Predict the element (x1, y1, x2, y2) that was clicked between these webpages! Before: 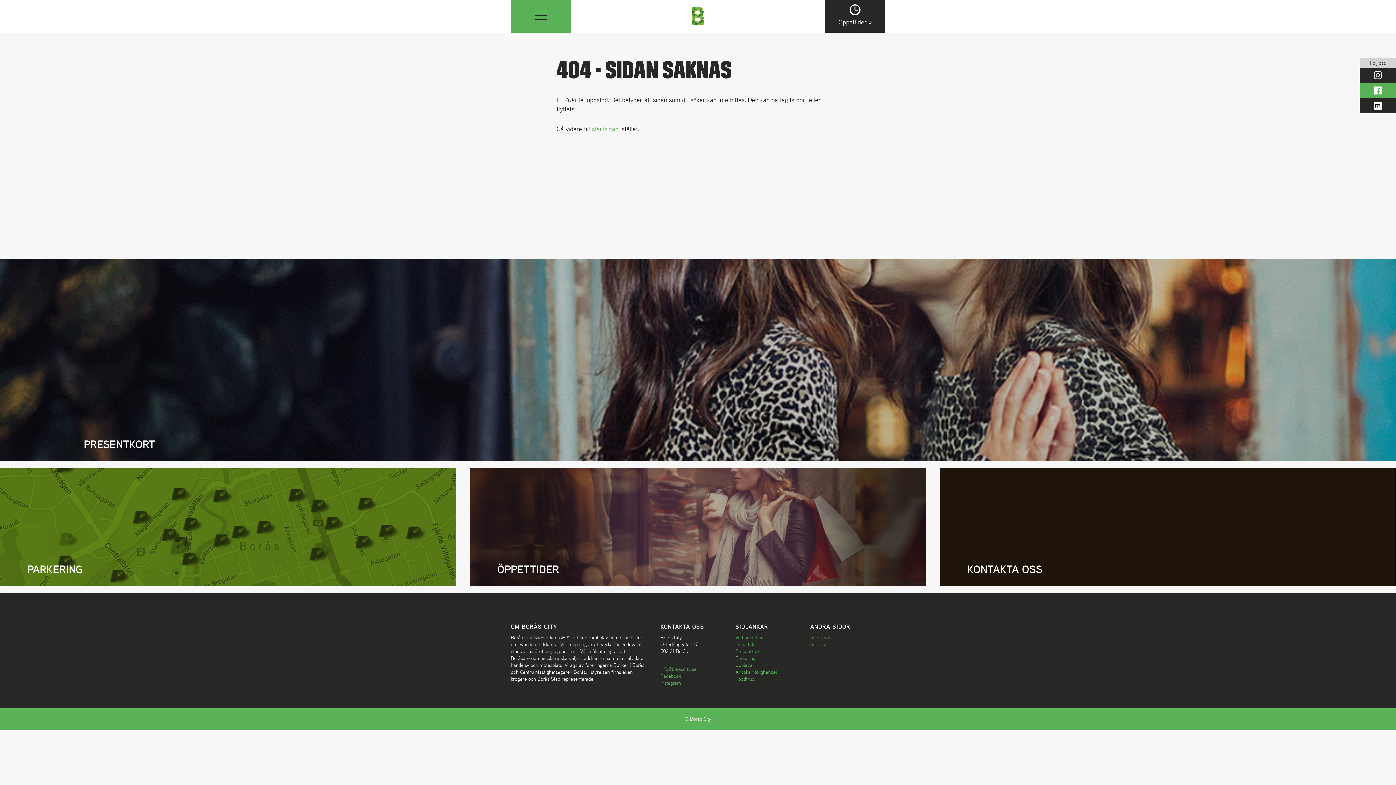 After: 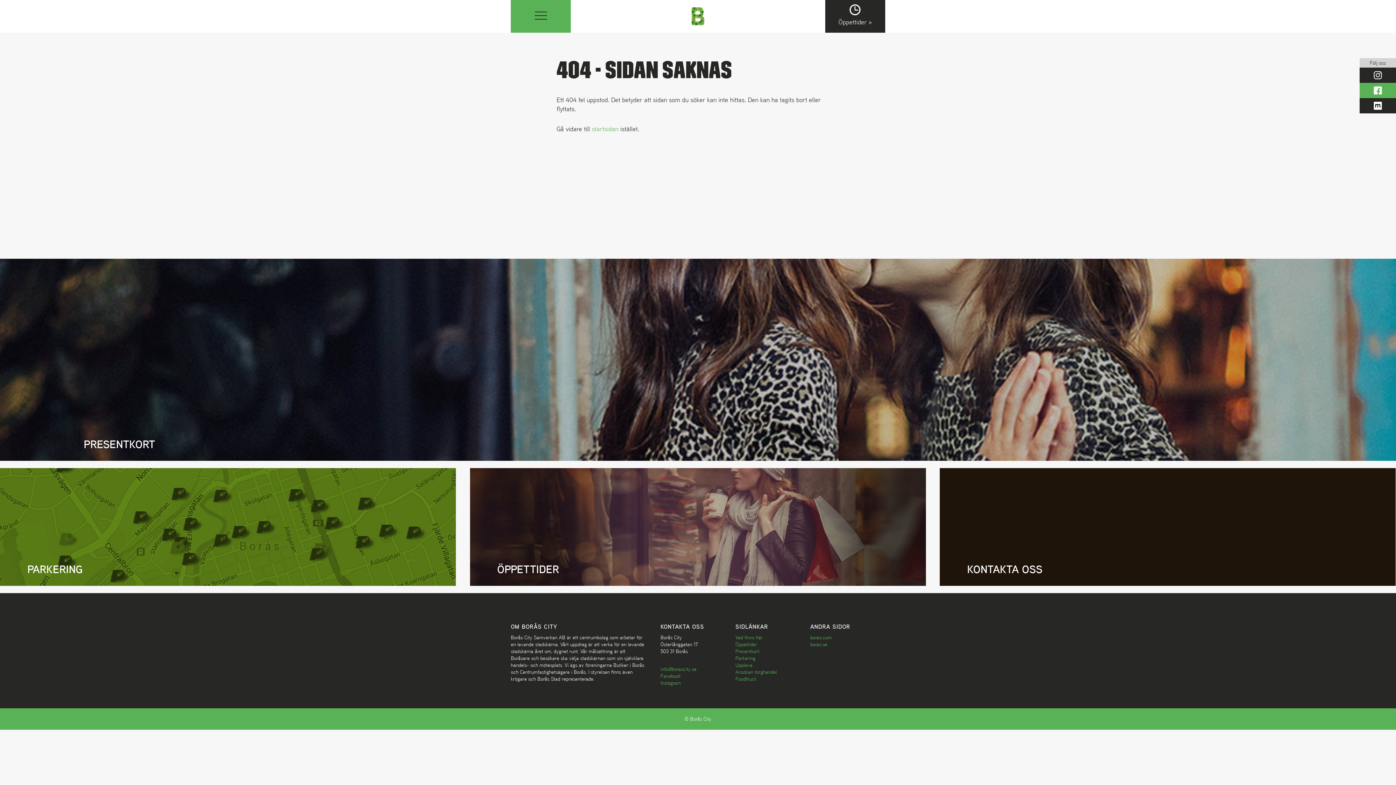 Action: bbox: (1360, 101, 1396, 109)